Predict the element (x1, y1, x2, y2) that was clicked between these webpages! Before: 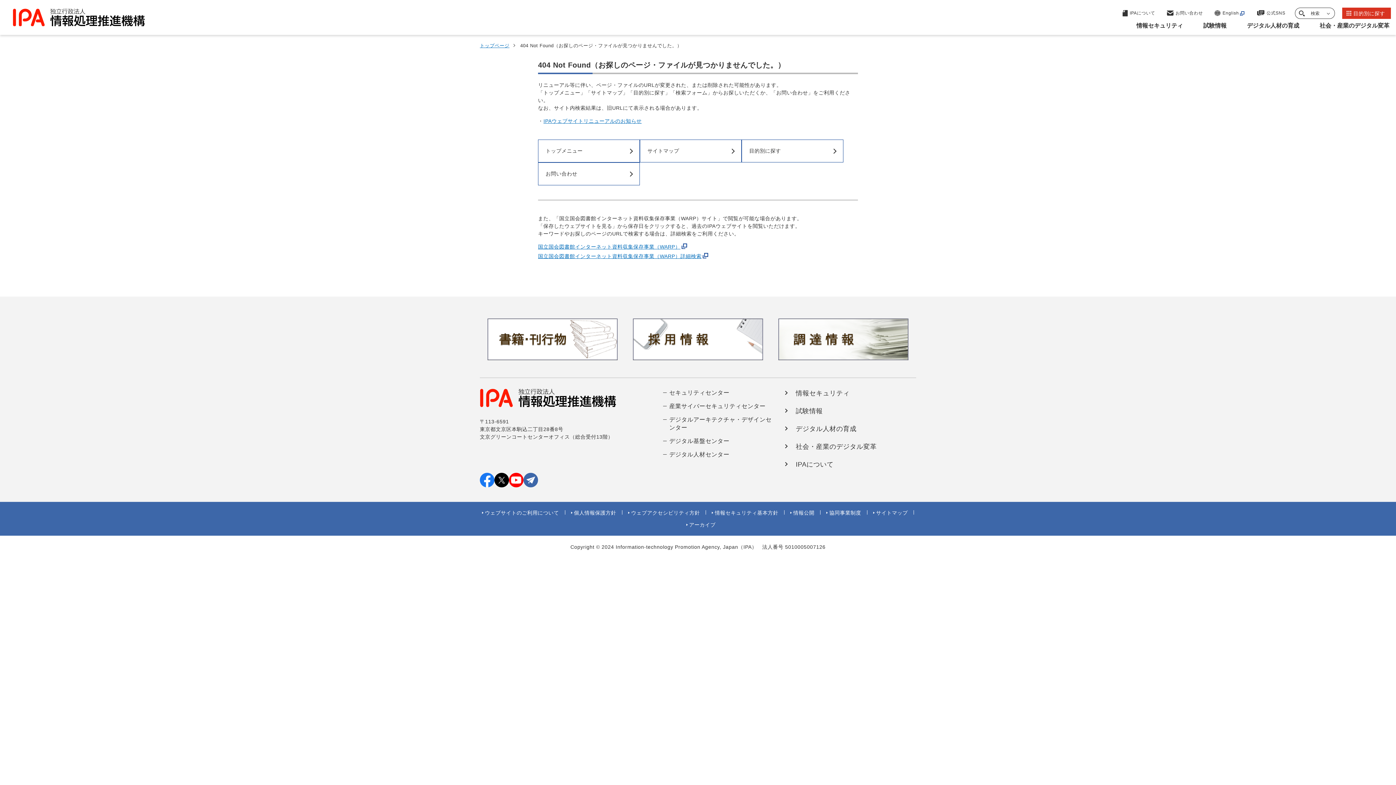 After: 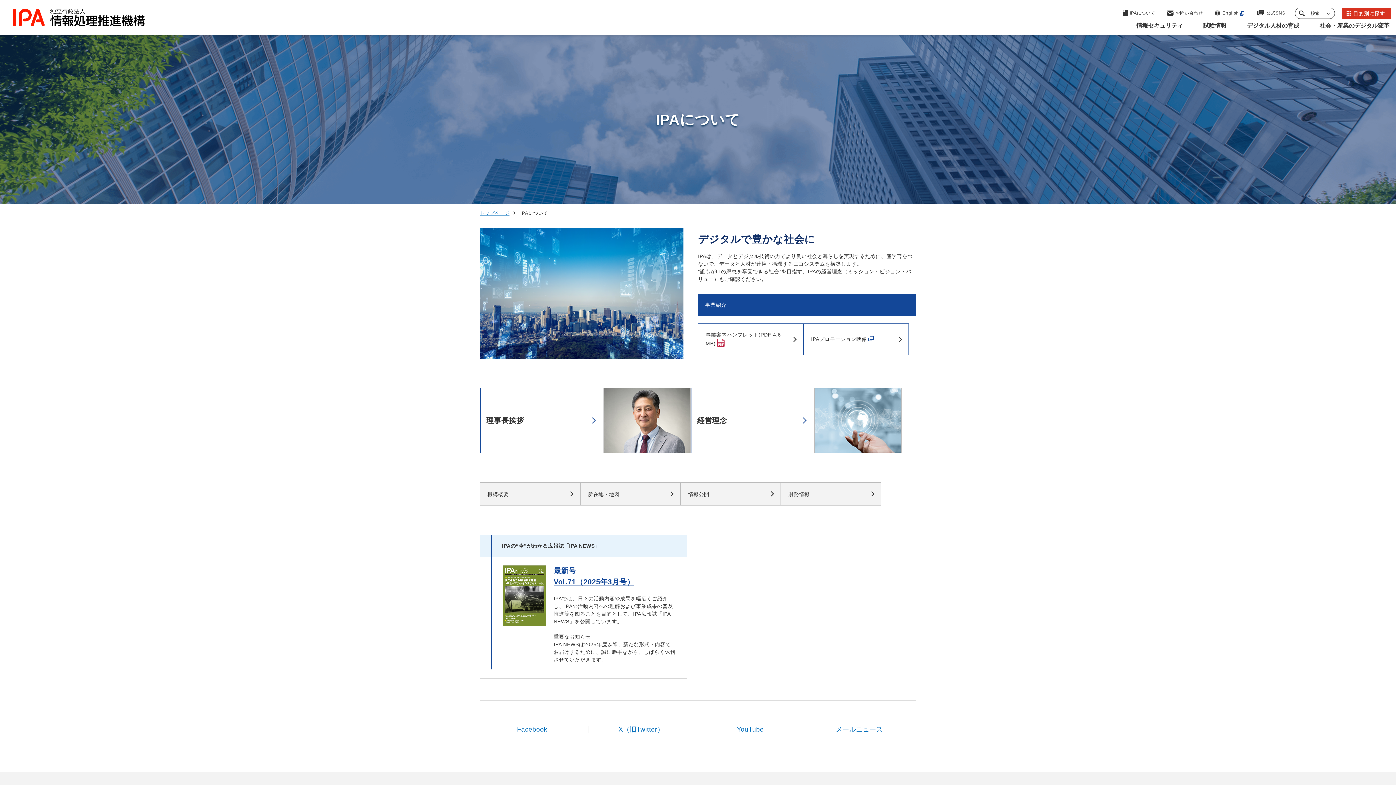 Action: label: IPAについて bbox: (796, 461, 833, 468)